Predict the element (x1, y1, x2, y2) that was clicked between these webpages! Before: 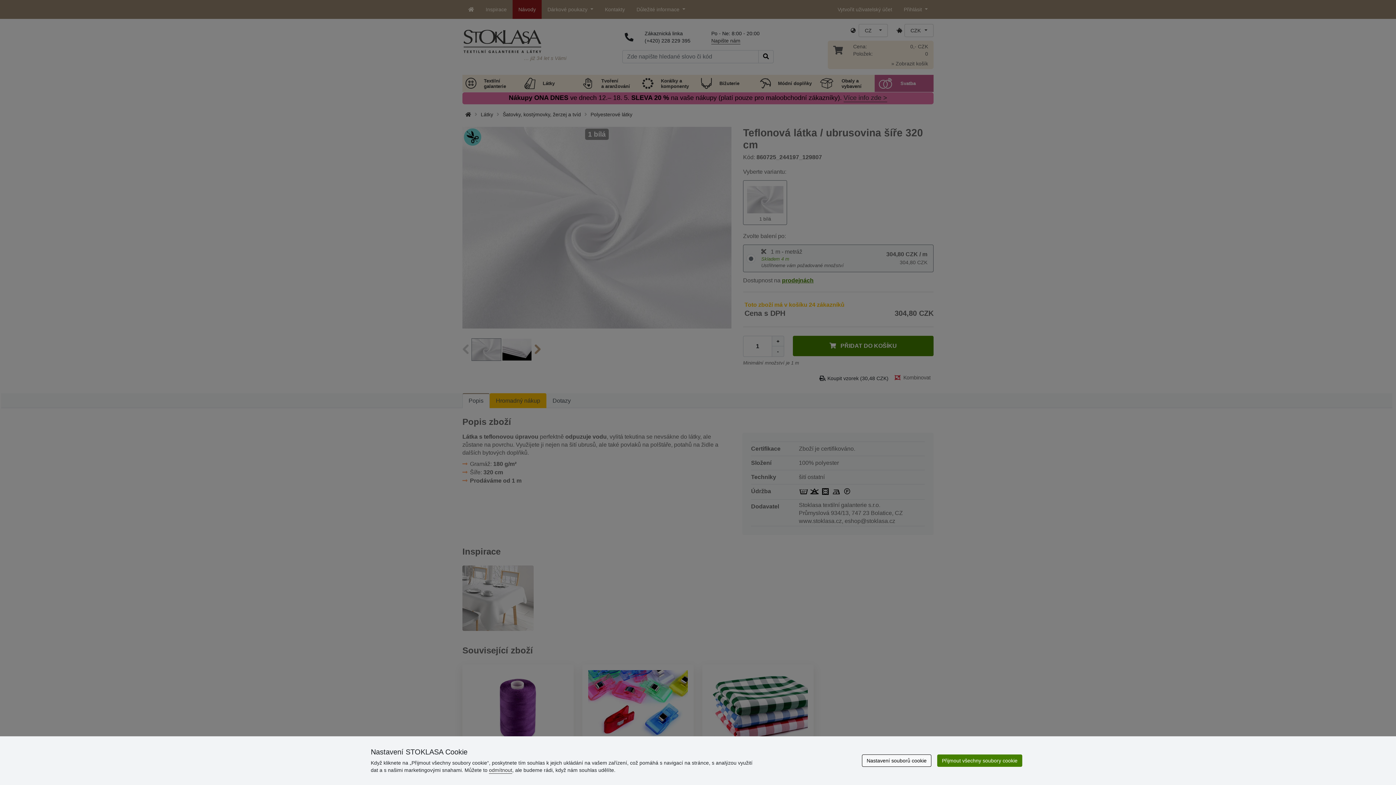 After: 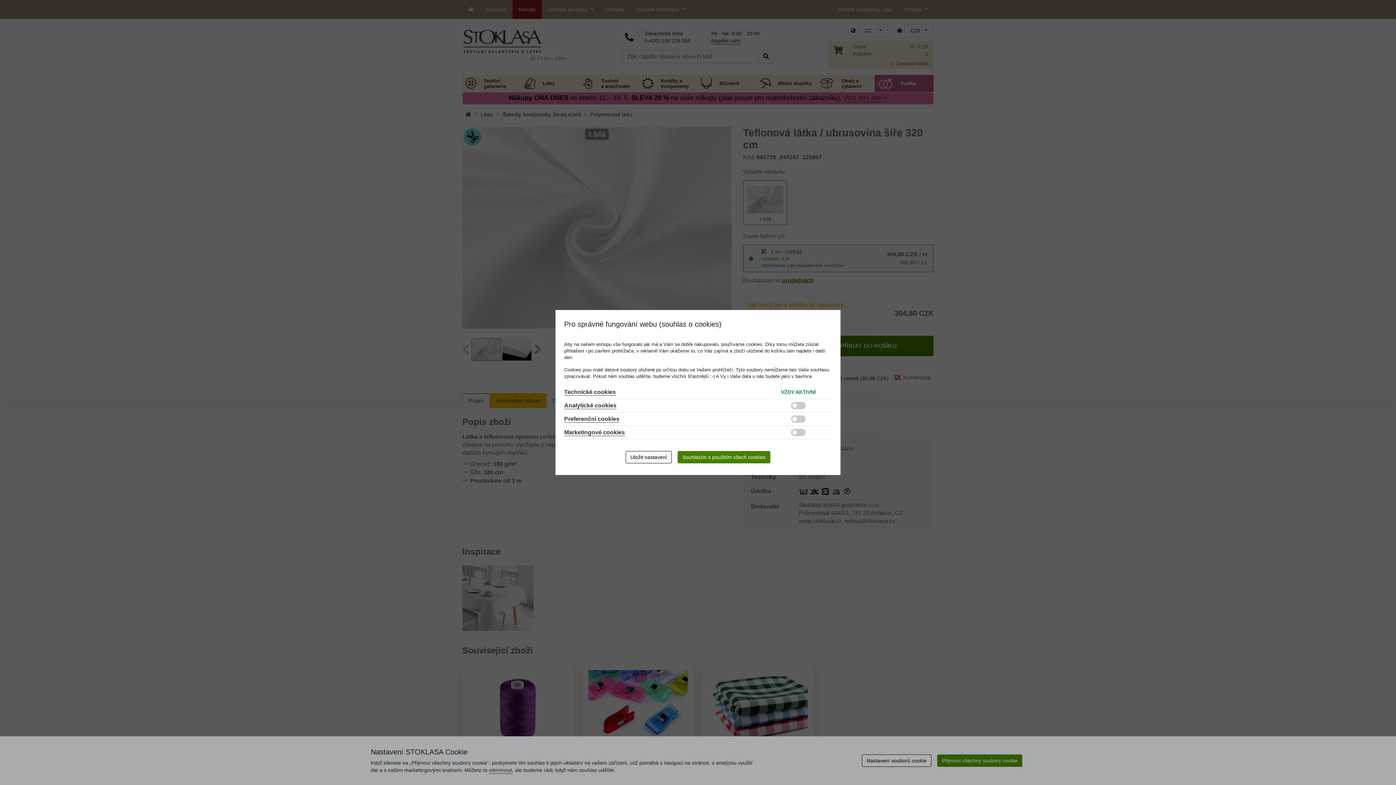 Action: bbox: (862, 754, 931, 767) label: Nastavení souborů cookie